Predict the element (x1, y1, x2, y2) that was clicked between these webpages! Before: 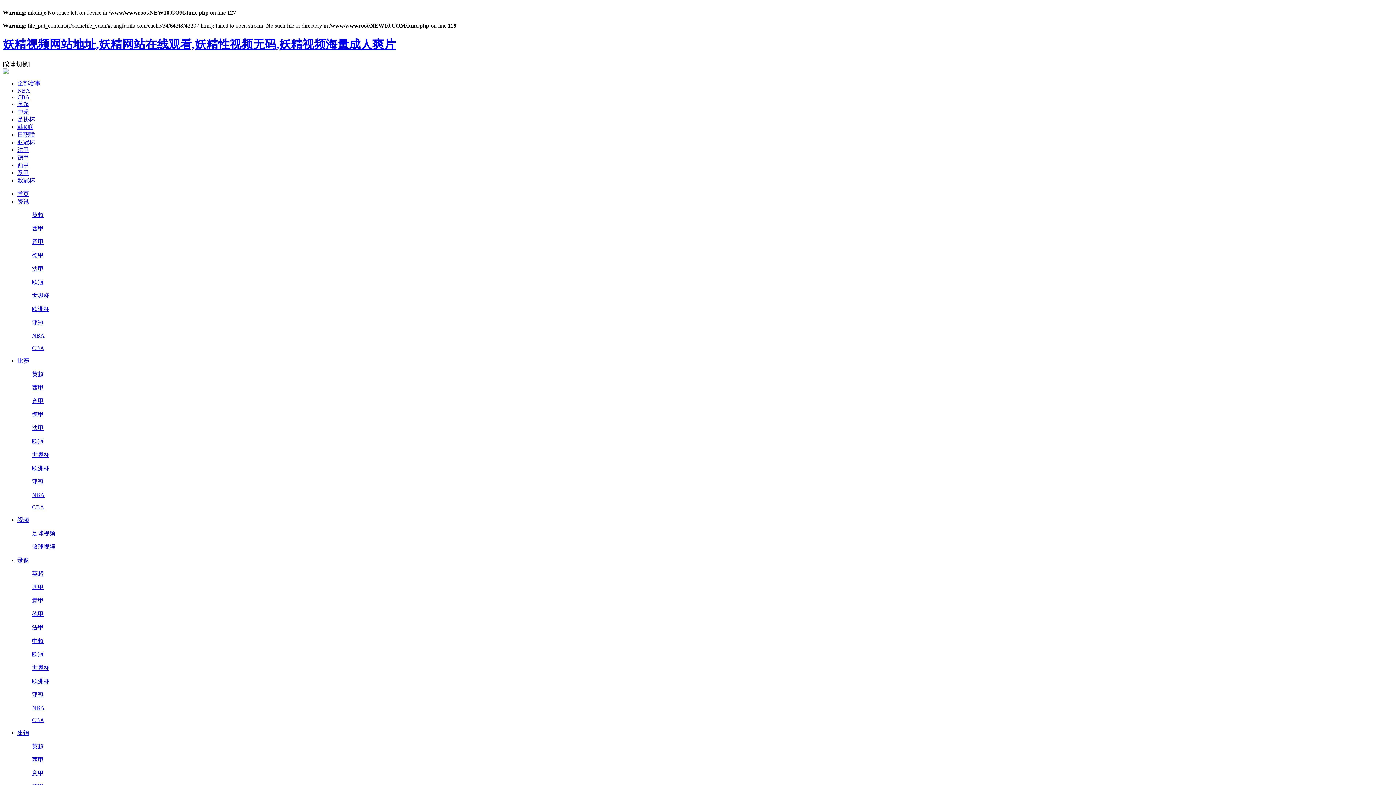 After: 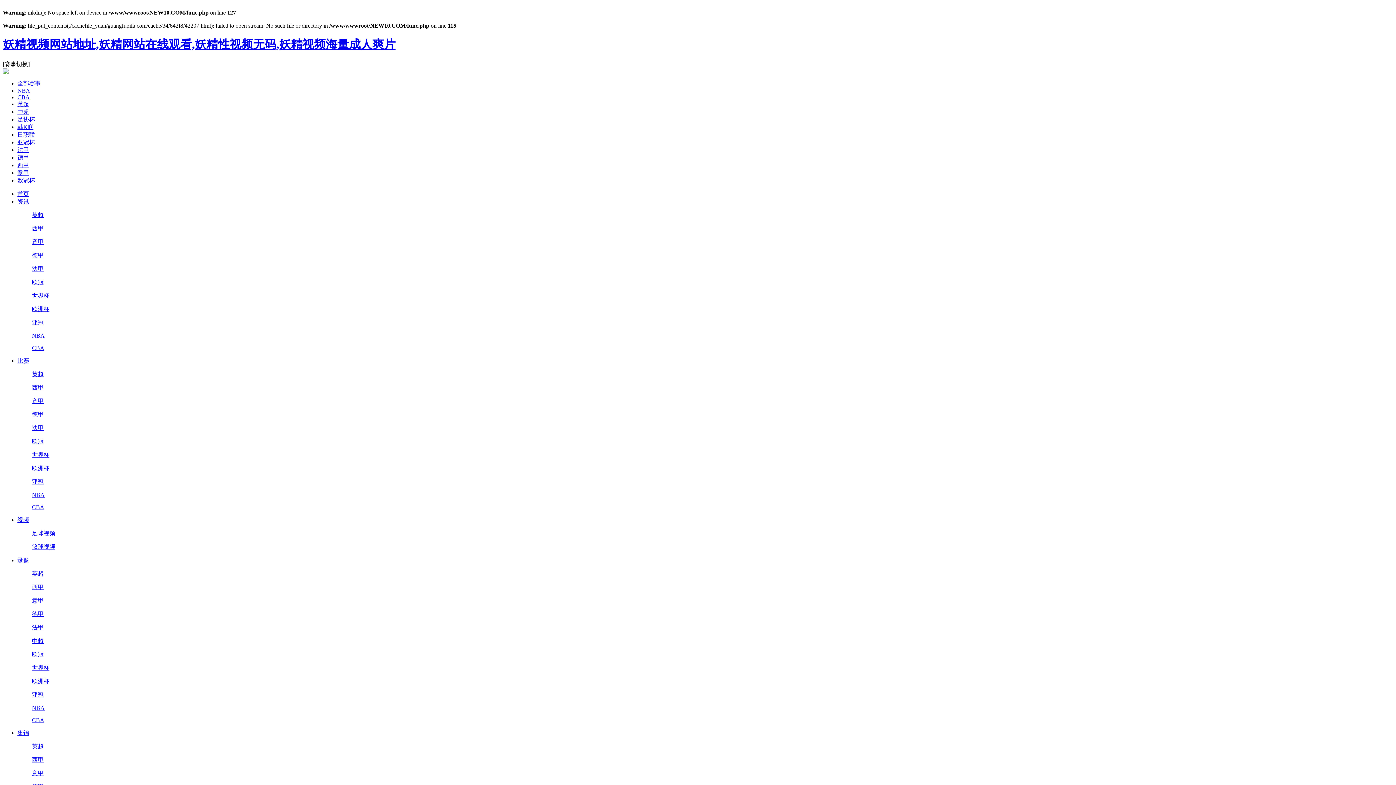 Action: label: 法甲 bbox: (17, 424, 1393, 432)